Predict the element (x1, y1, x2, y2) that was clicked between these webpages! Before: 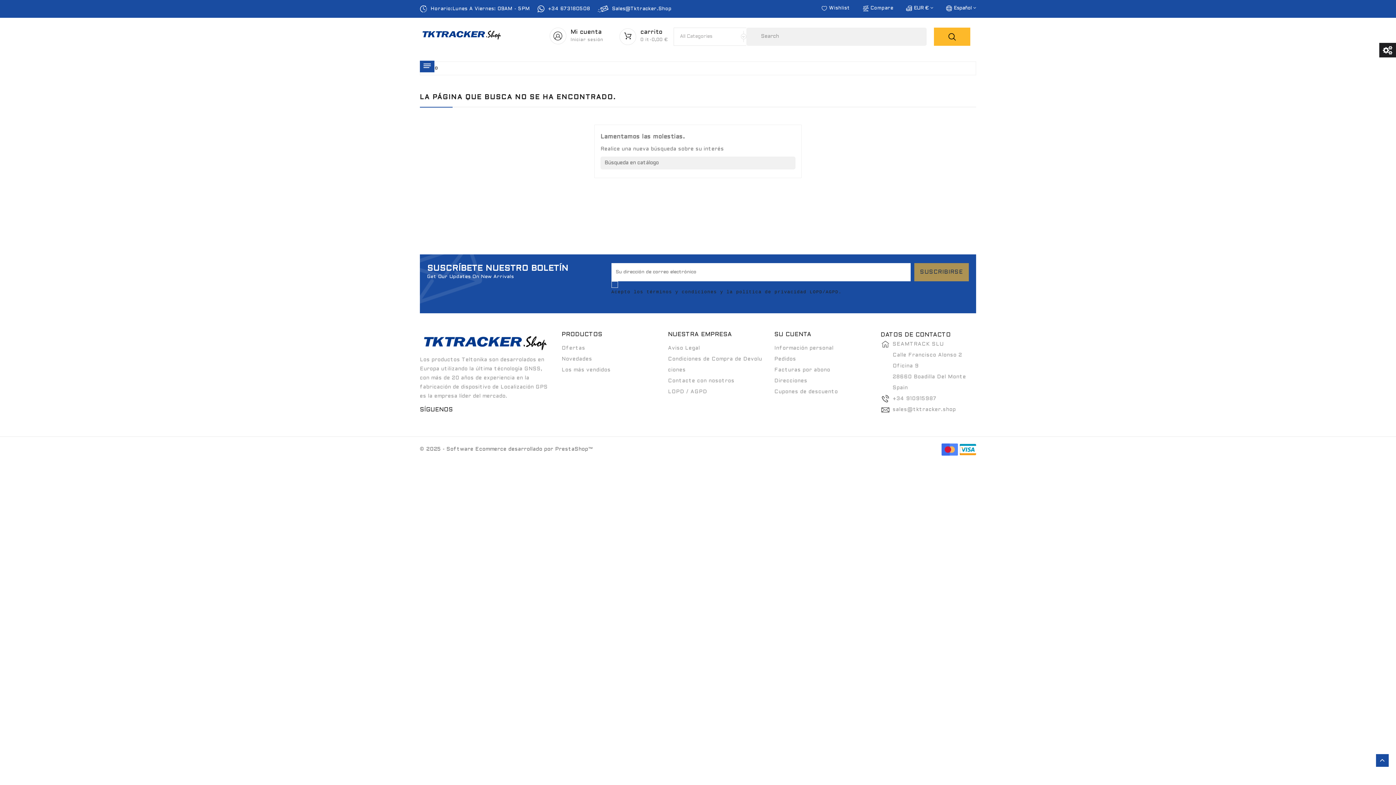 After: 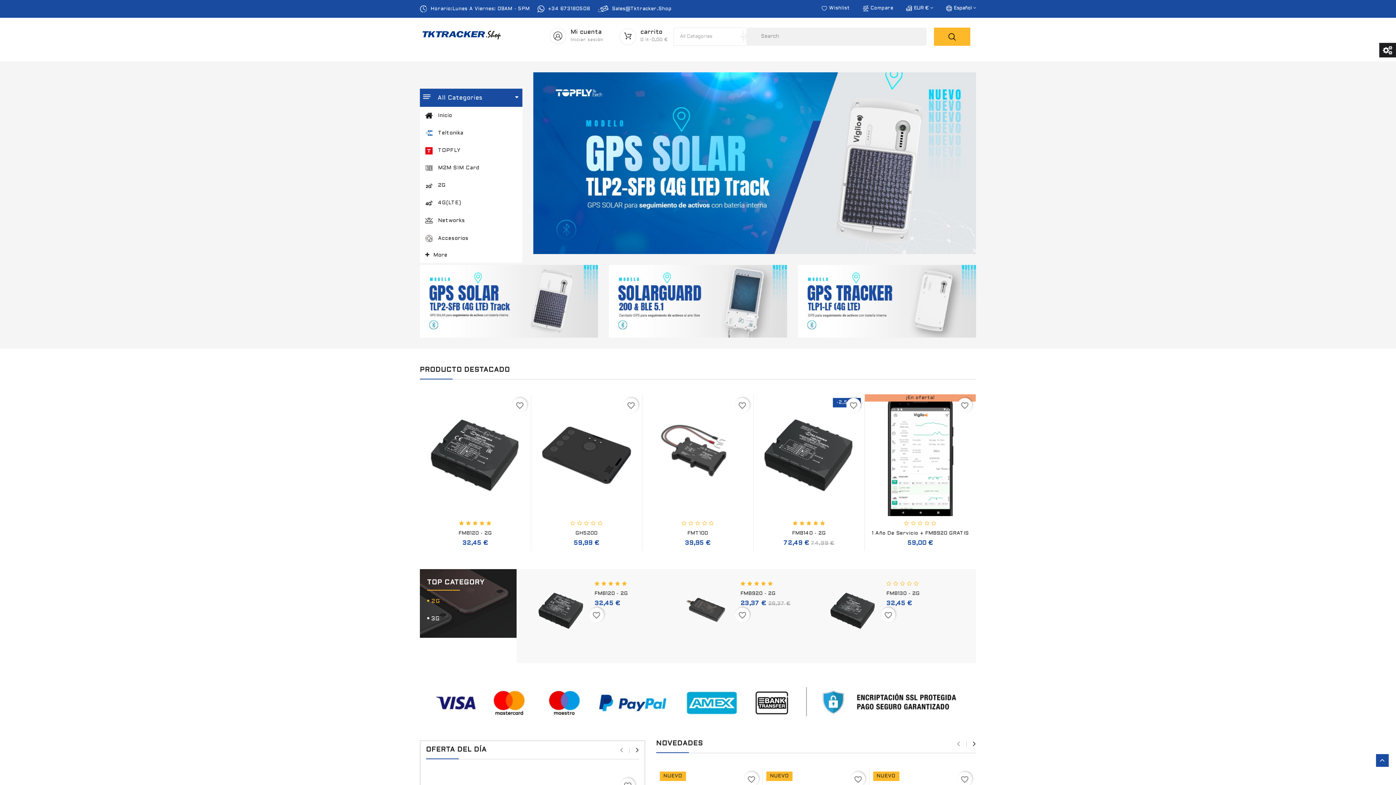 Action: bbox: (420, 27, 503, 40)